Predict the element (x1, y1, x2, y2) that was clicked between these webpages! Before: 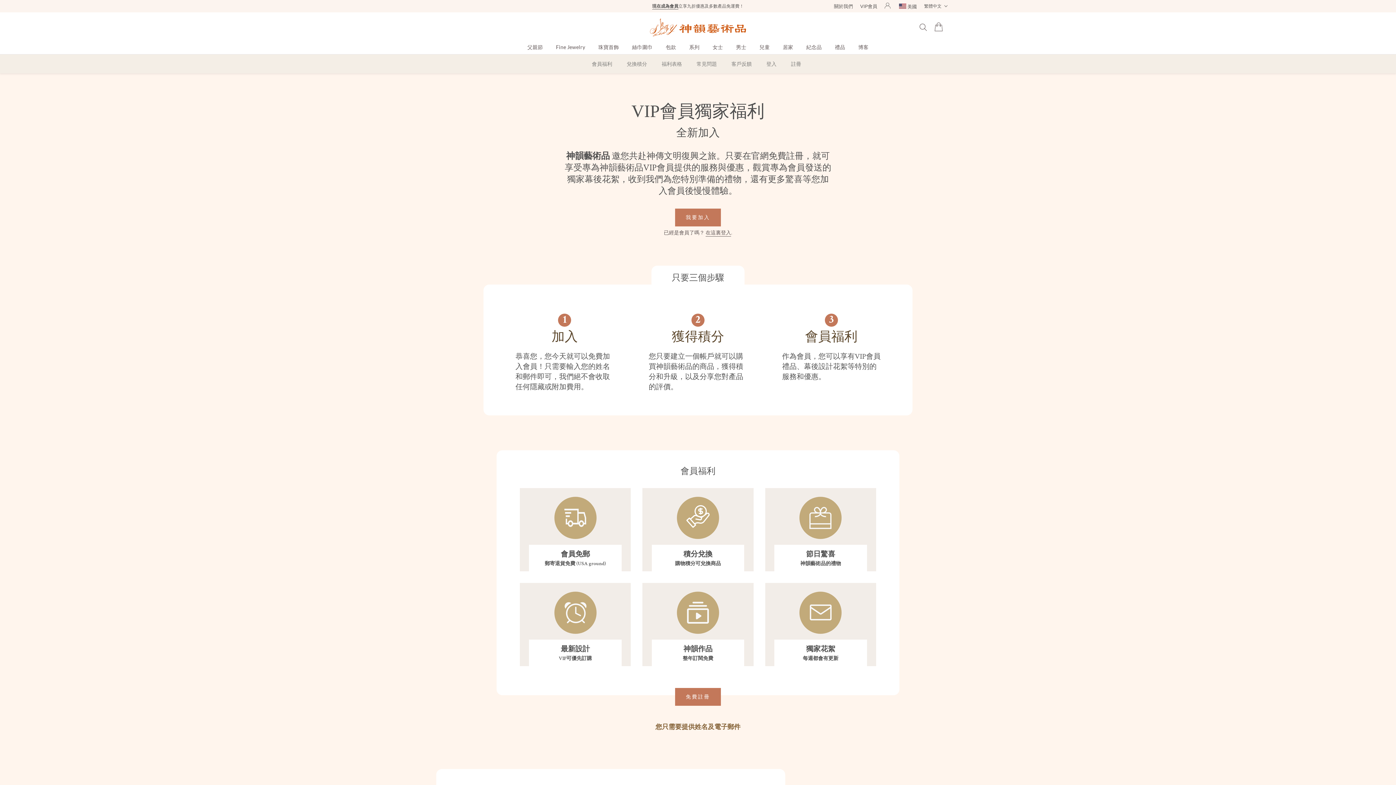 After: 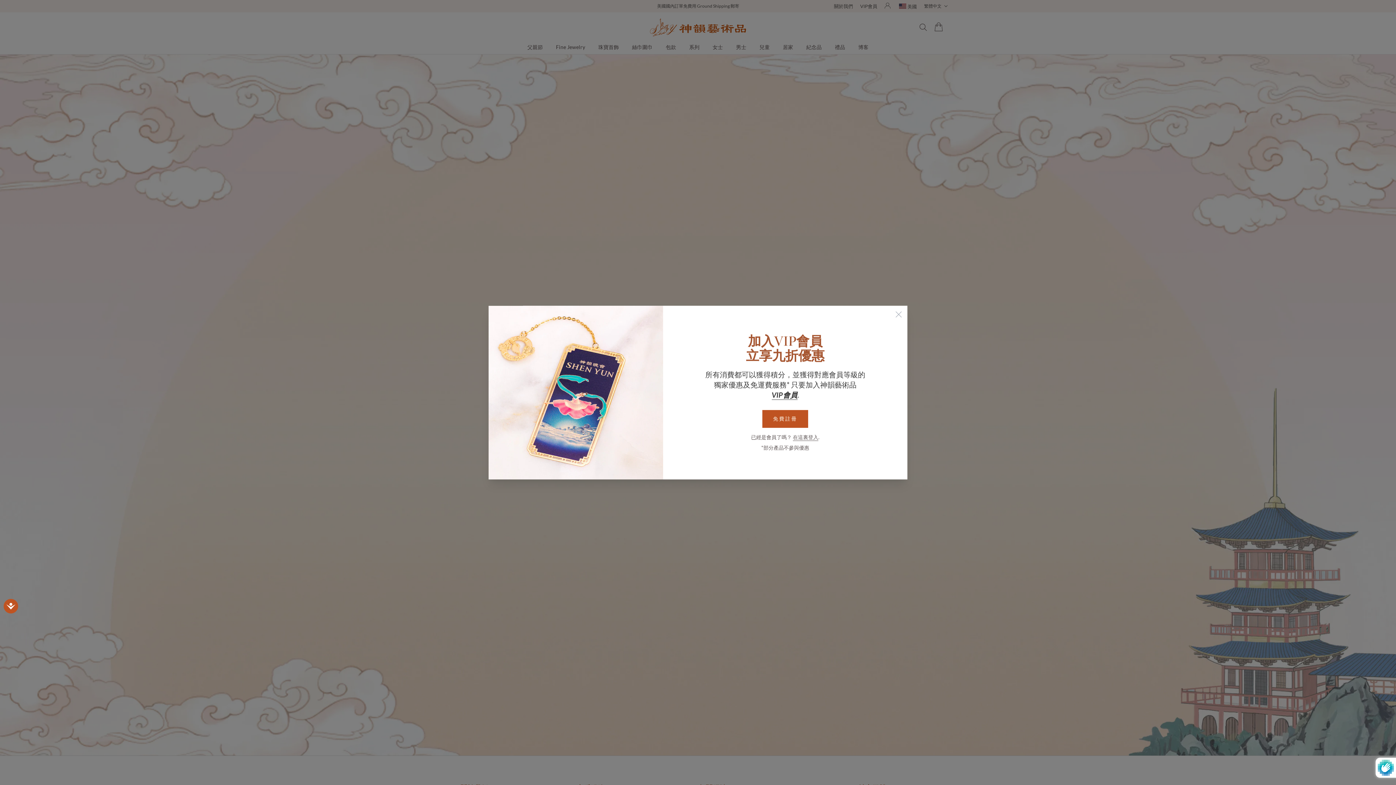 Action: bbox: (675, 208, 720, 226) label: 我要加入